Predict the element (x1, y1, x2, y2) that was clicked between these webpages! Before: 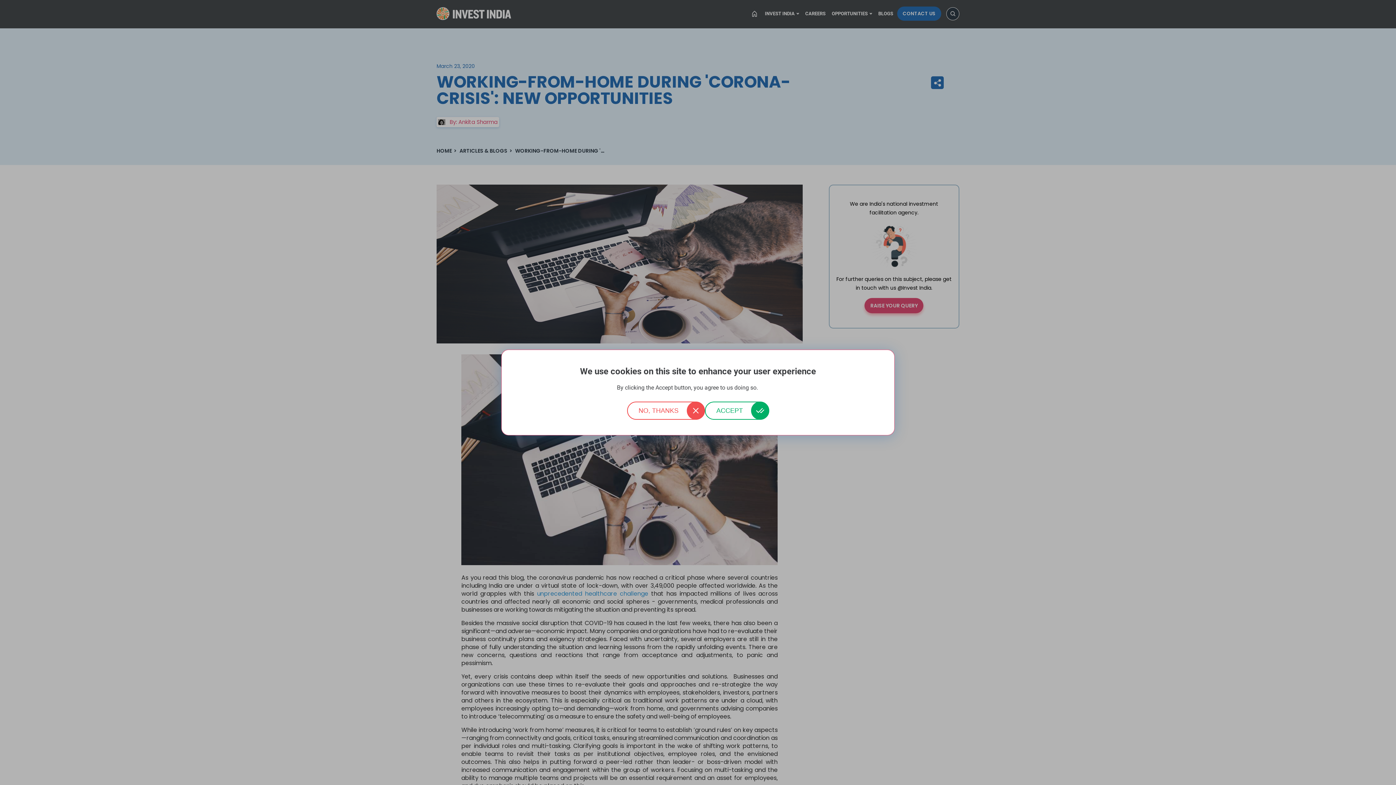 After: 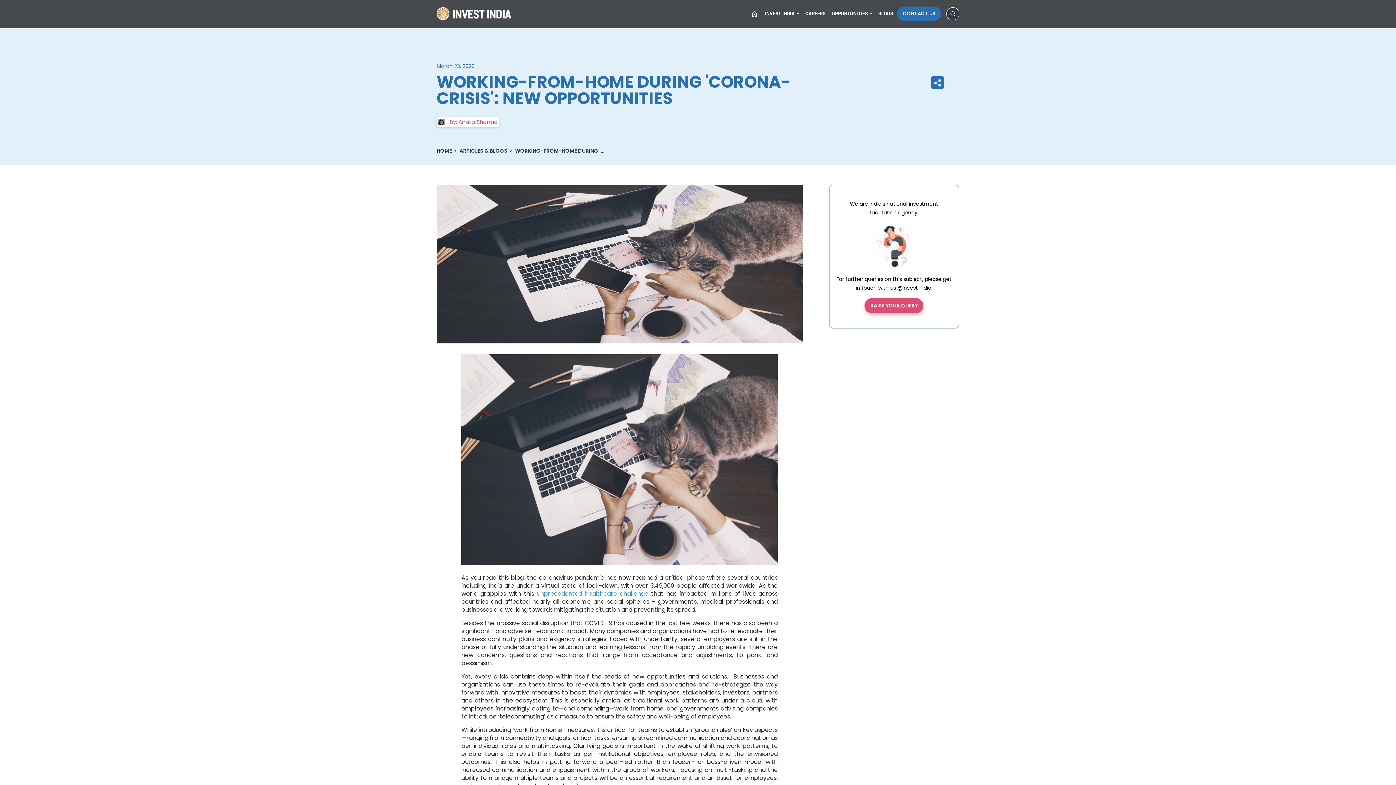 Action: bbox: (627, 401, 704, 420) label: NO, THANKS